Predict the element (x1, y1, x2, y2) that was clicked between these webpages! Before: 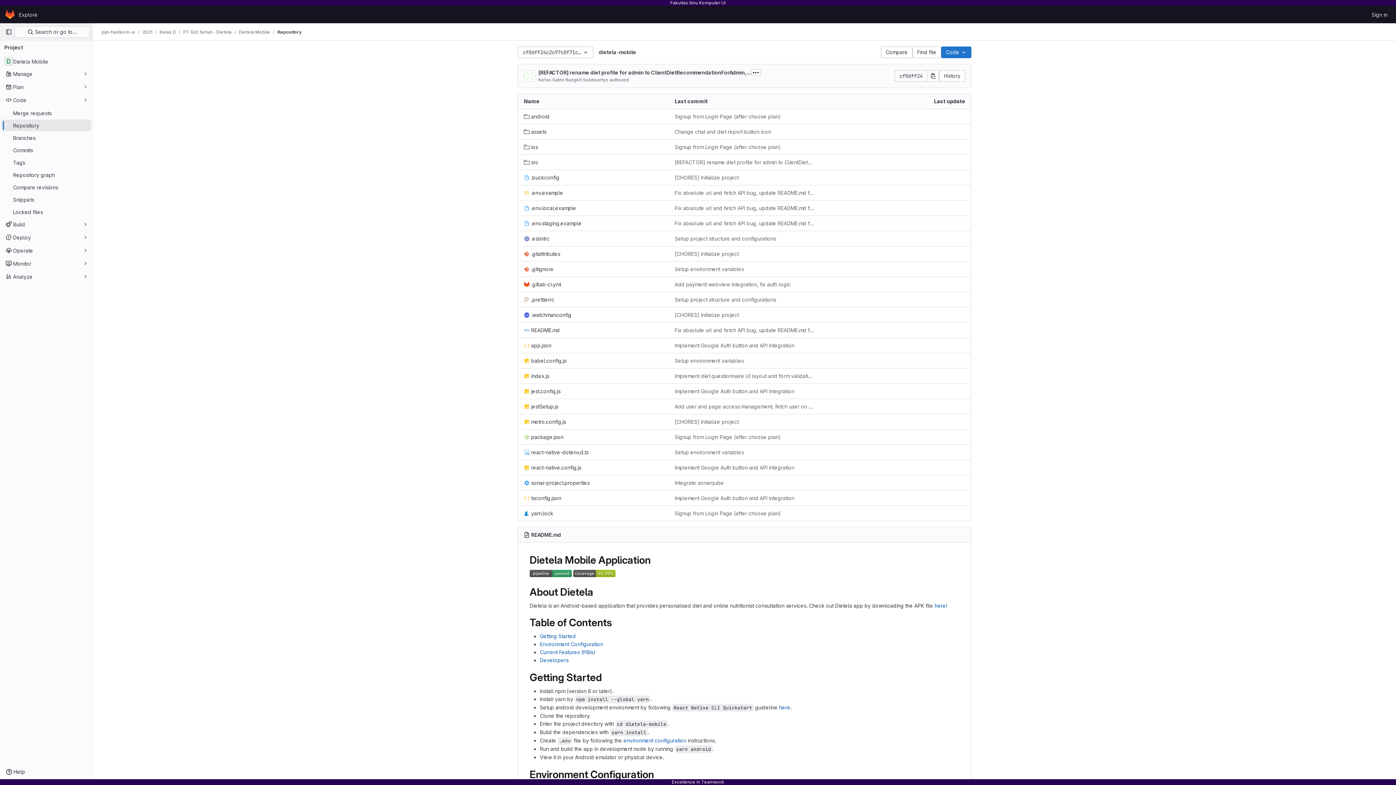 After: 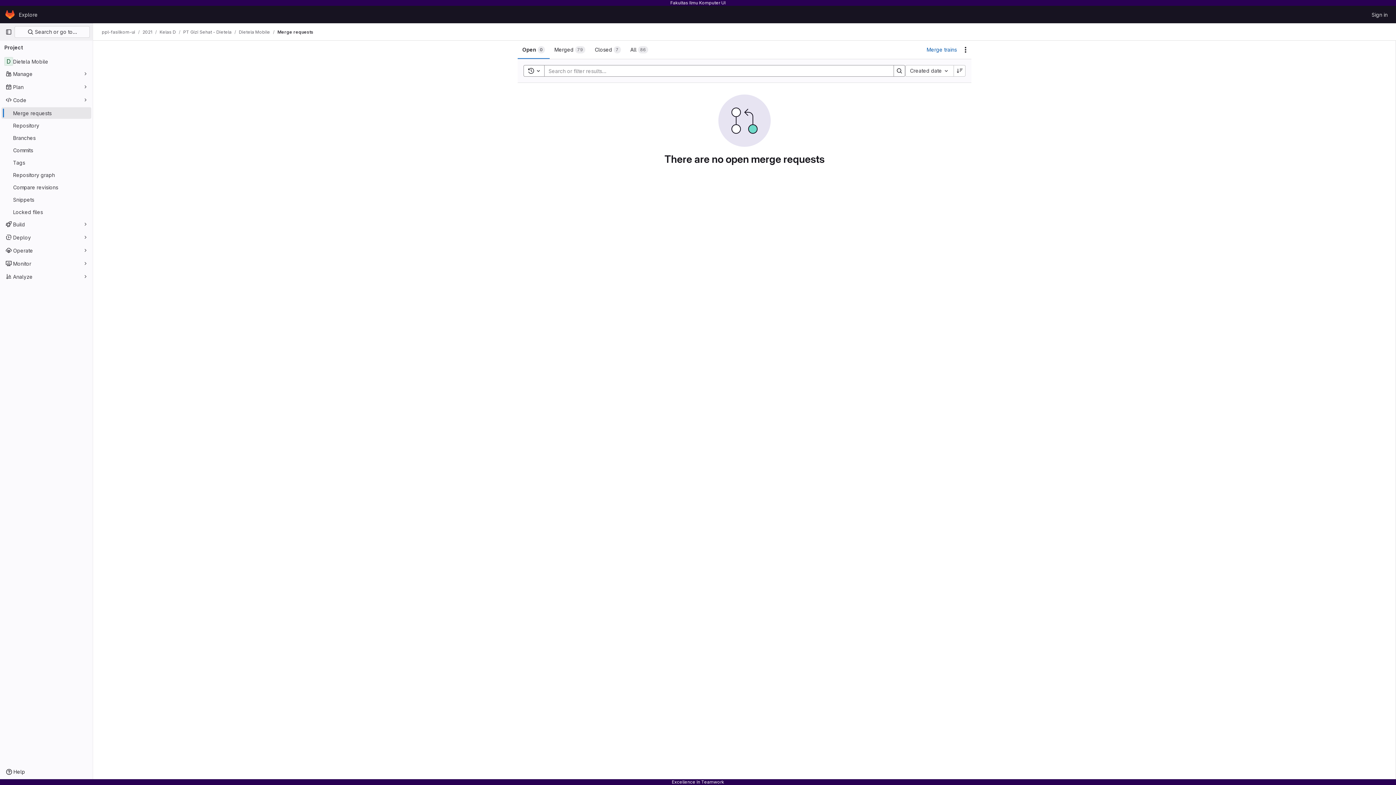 Action: label: Merge requests bbox: (1, 107, 91, 118)